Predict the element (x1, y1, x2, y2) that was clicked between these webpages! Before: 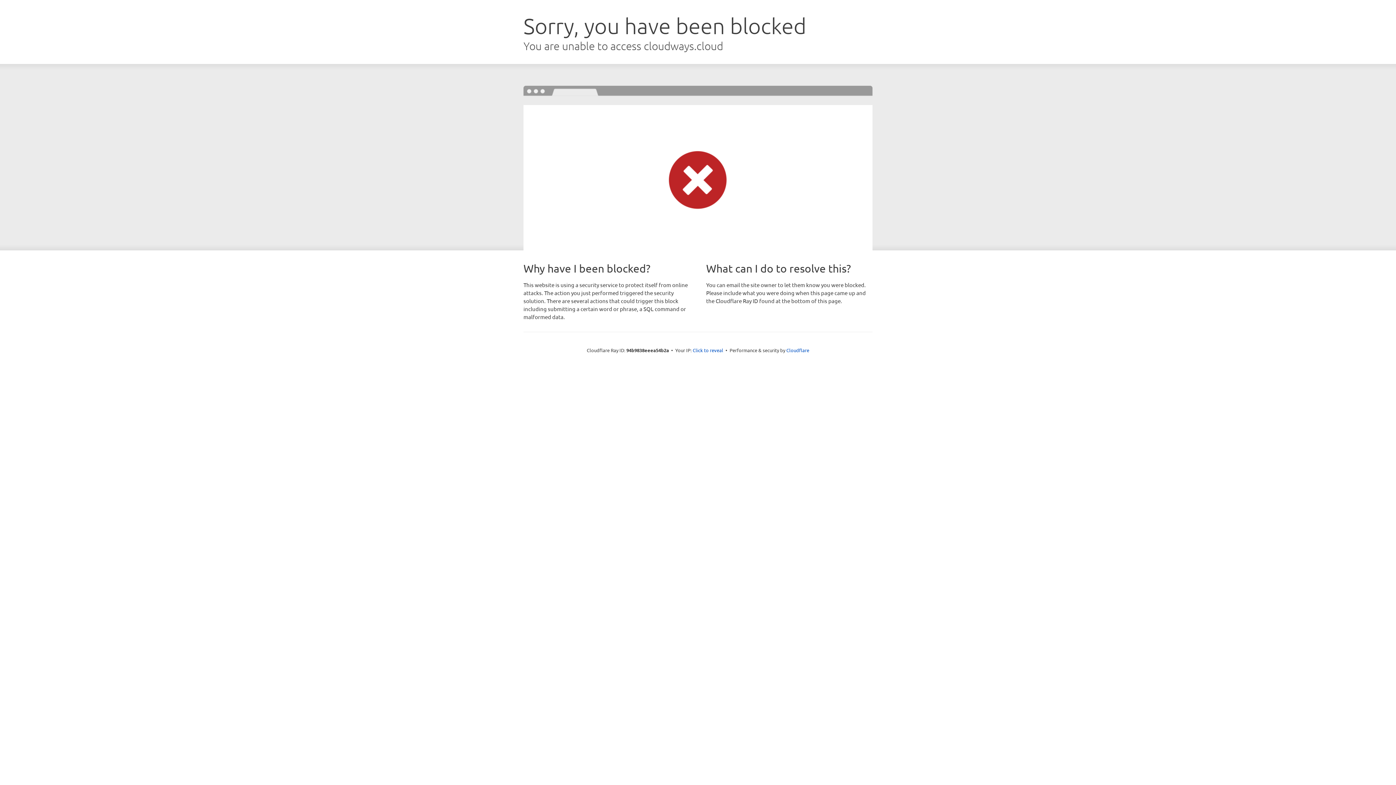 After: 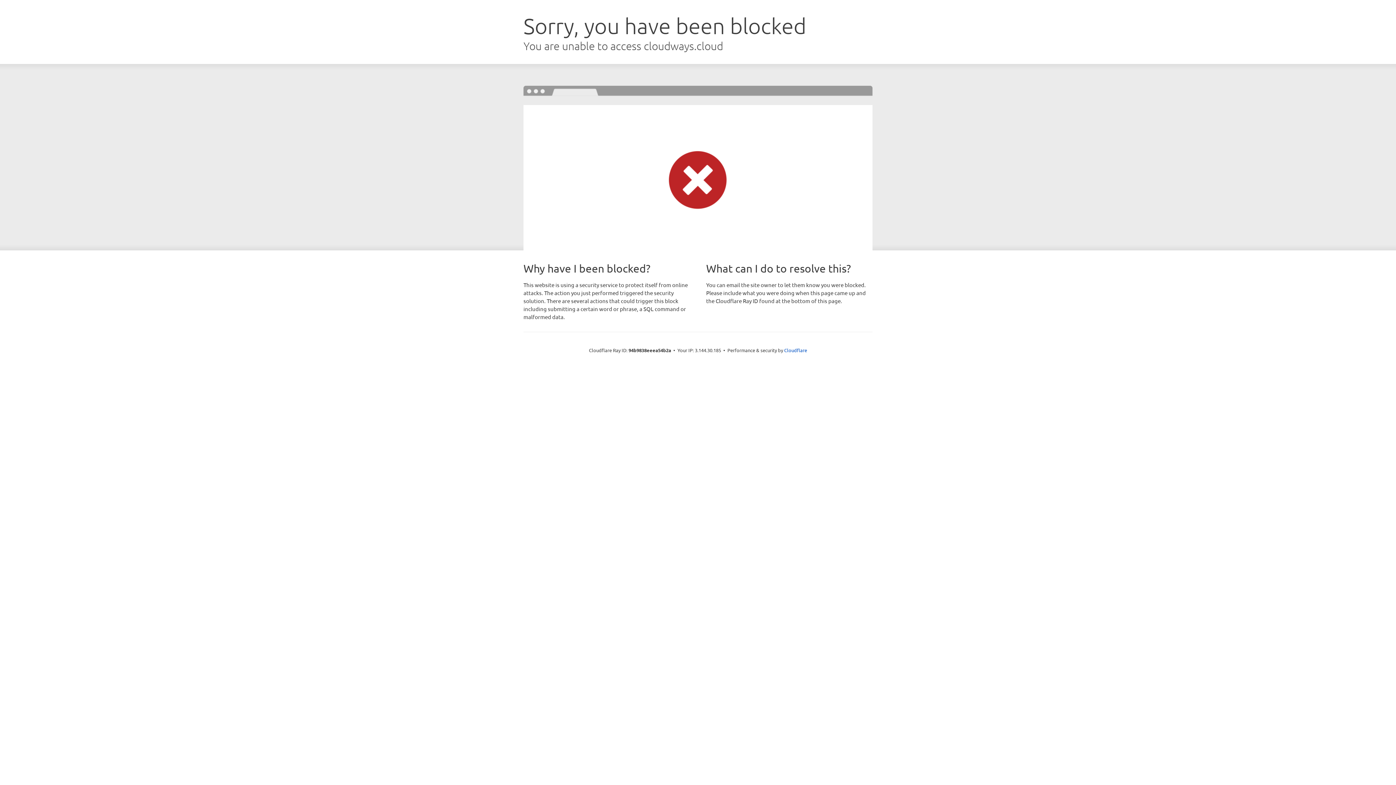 Action: bbox: (692, 346, 723, 353) label: Click to reveal